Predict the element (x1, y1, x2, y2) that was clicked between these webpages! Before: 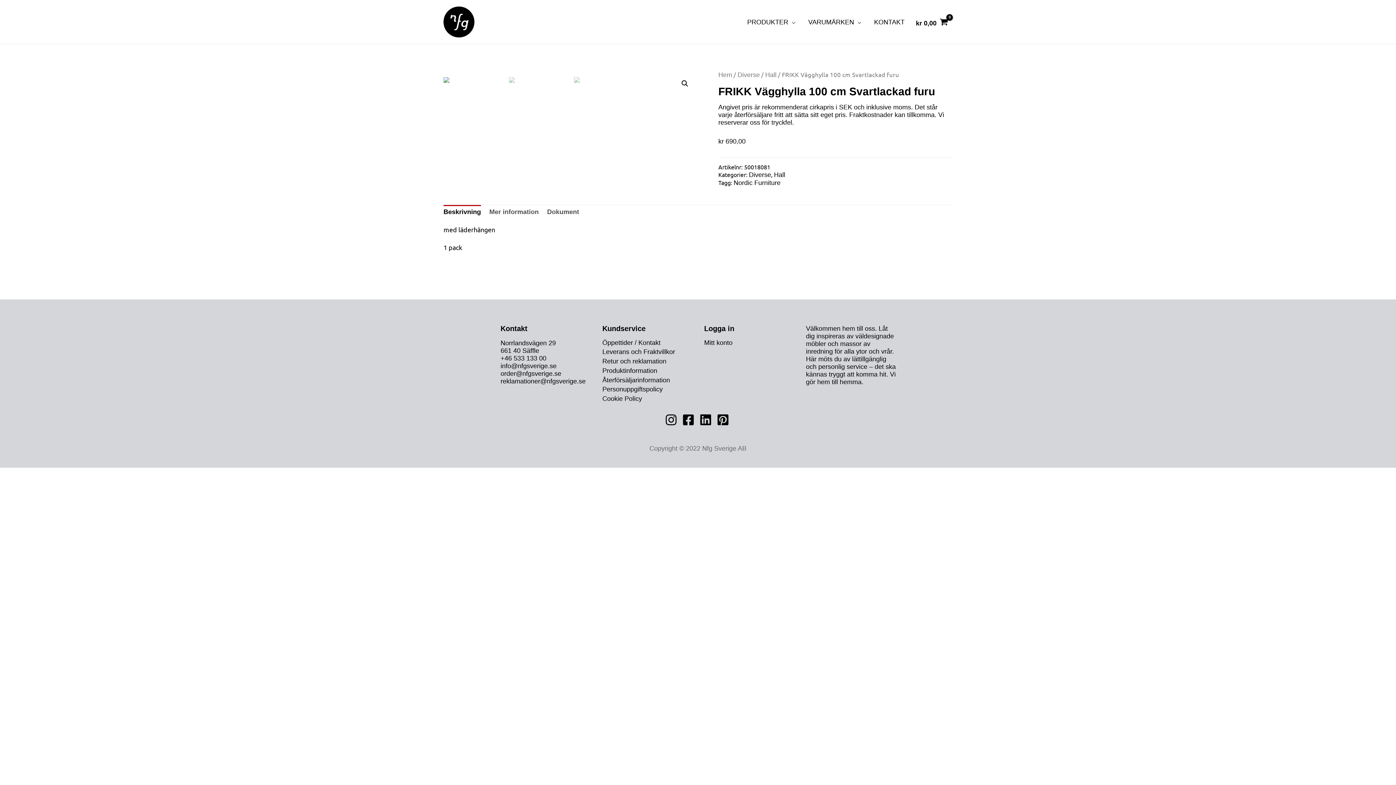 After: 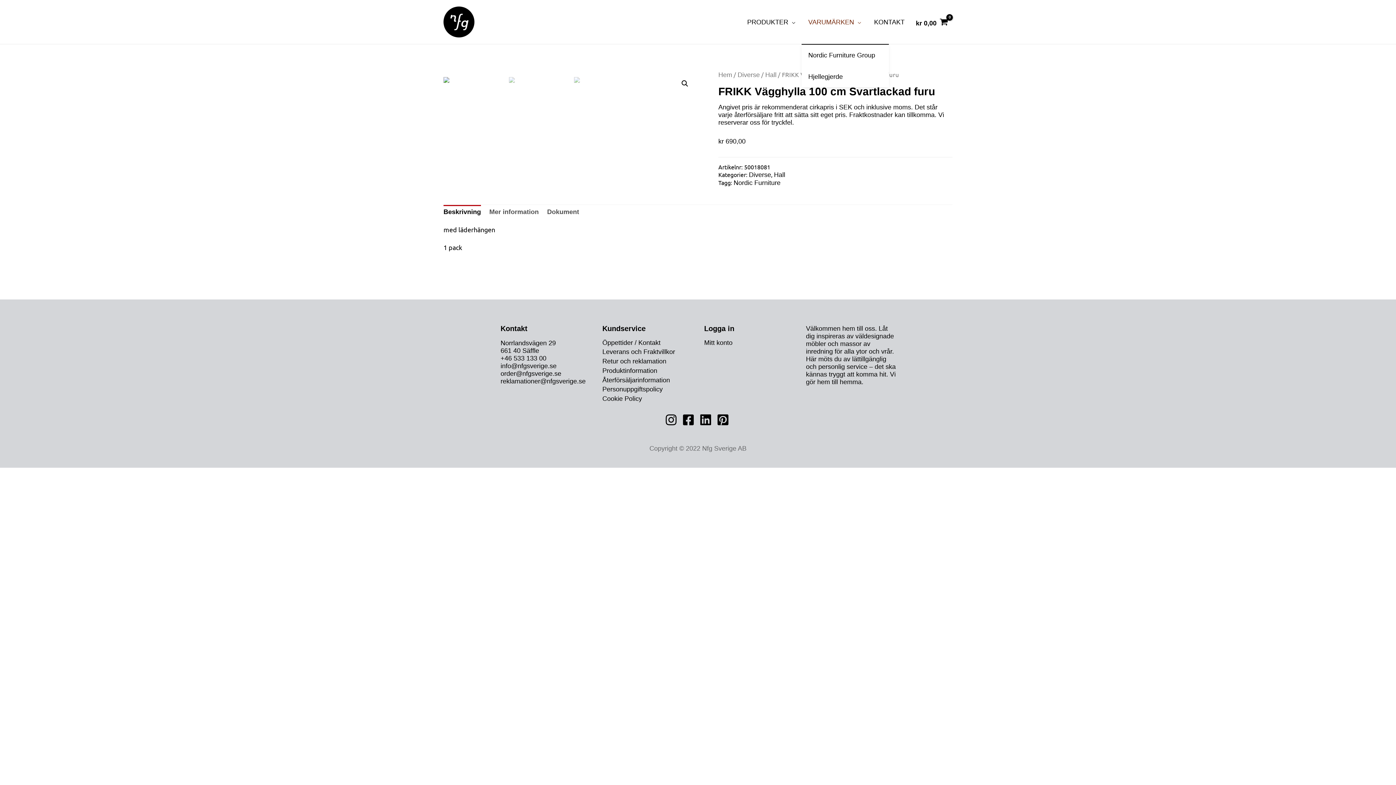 Action: label: VARUMÄRKEN bbox: (801, 0, 867, 44)